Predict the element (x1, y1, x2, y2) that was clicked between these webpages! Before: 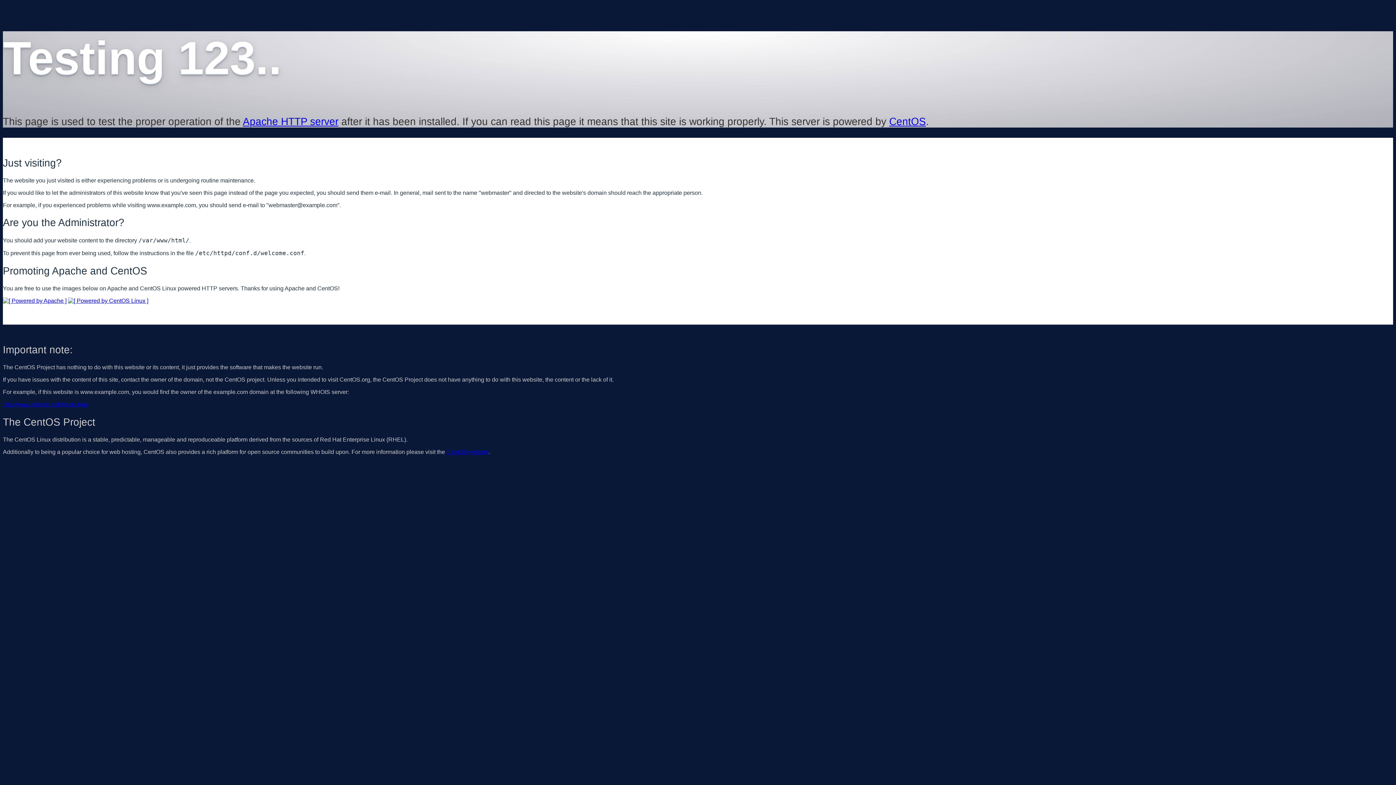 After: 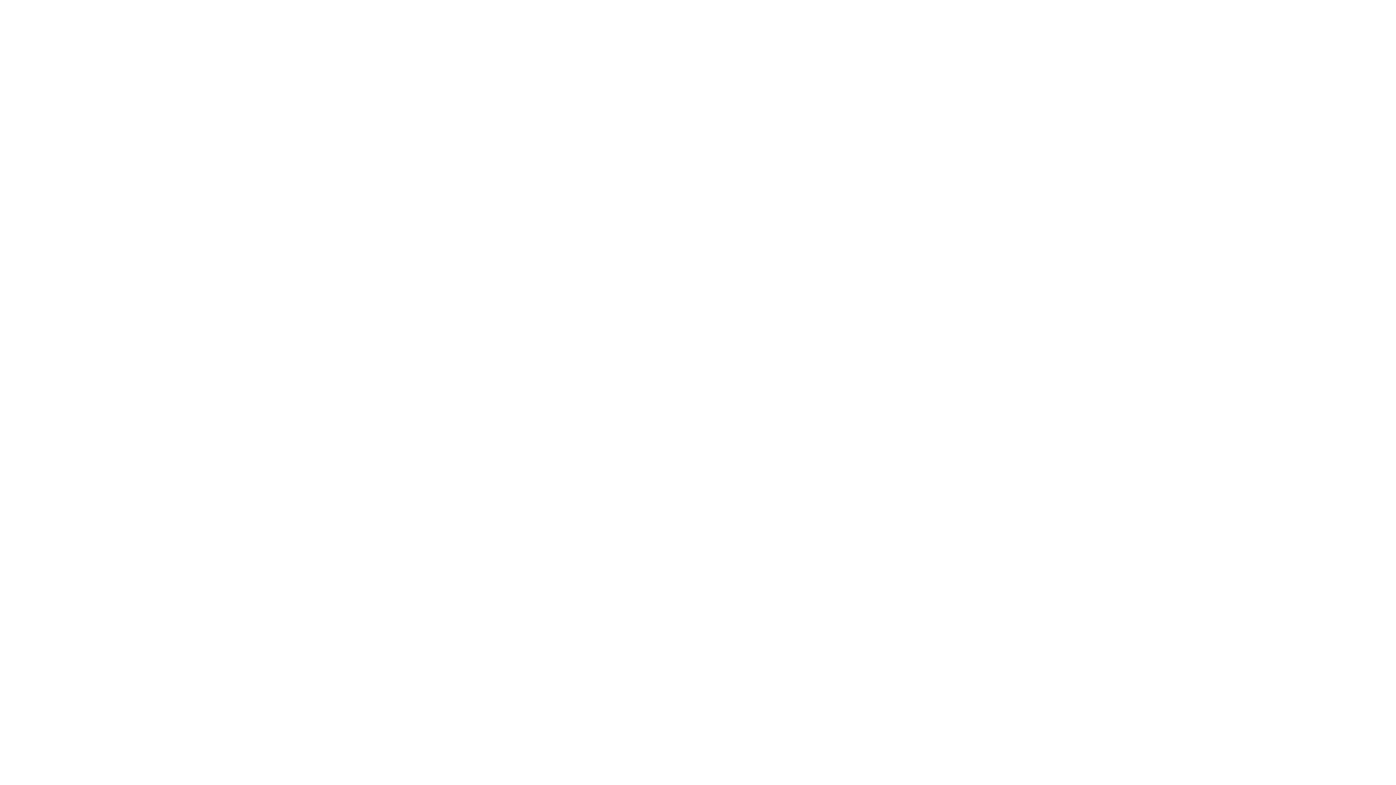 Action: label: http://www.internic.net/whois.html bbox: (2, 401, 88, 407)